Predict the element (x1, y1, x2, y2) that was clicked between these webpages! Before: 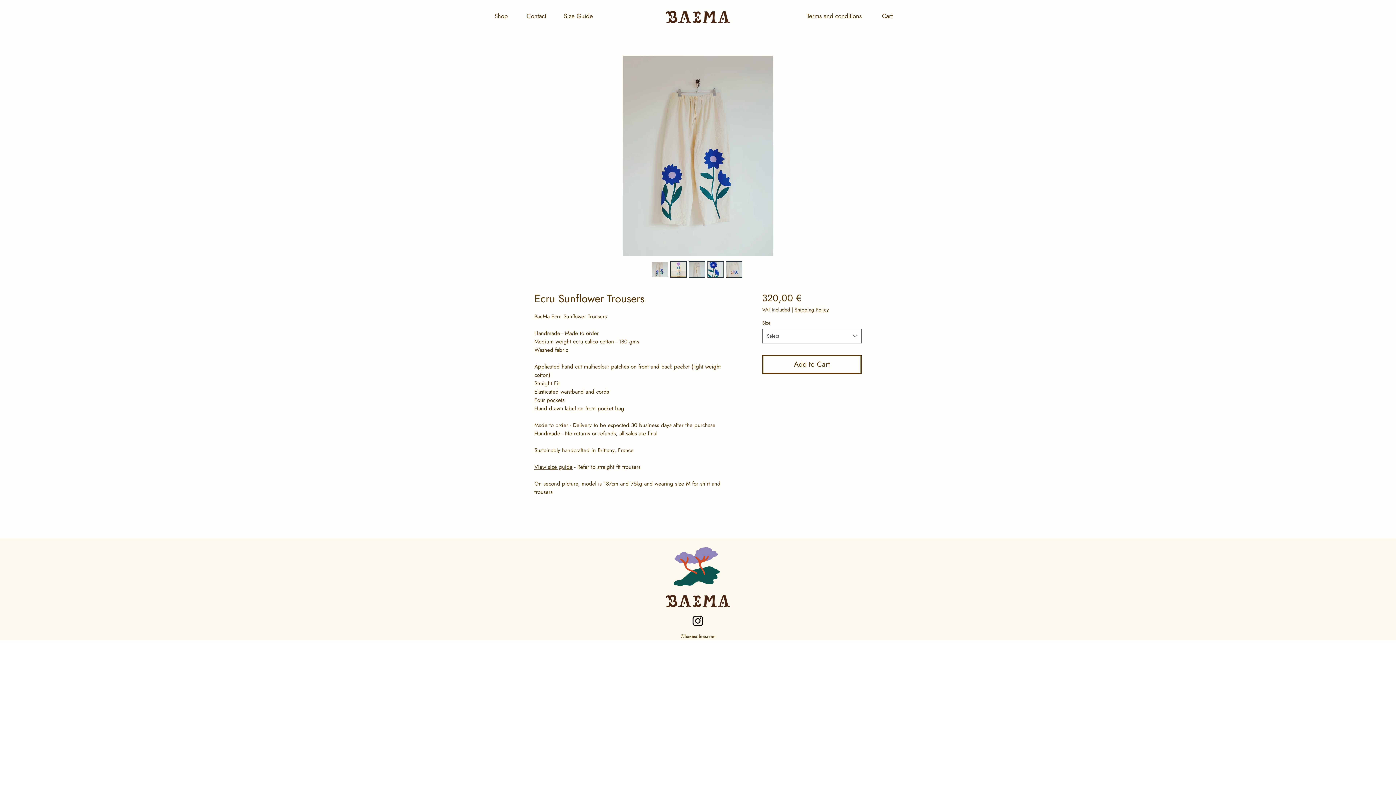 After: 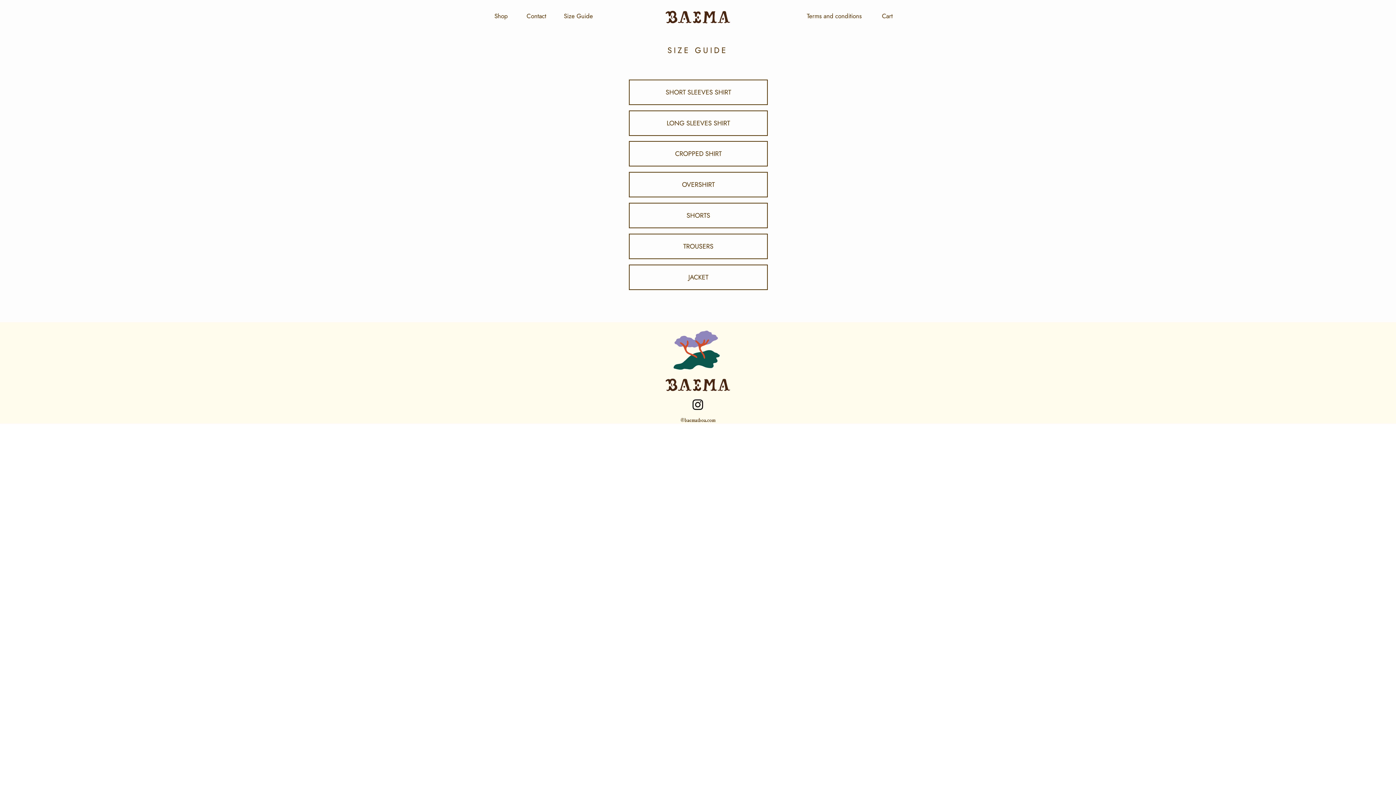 Action: label: Size Guide bbox: (556, 10, 600, 21)